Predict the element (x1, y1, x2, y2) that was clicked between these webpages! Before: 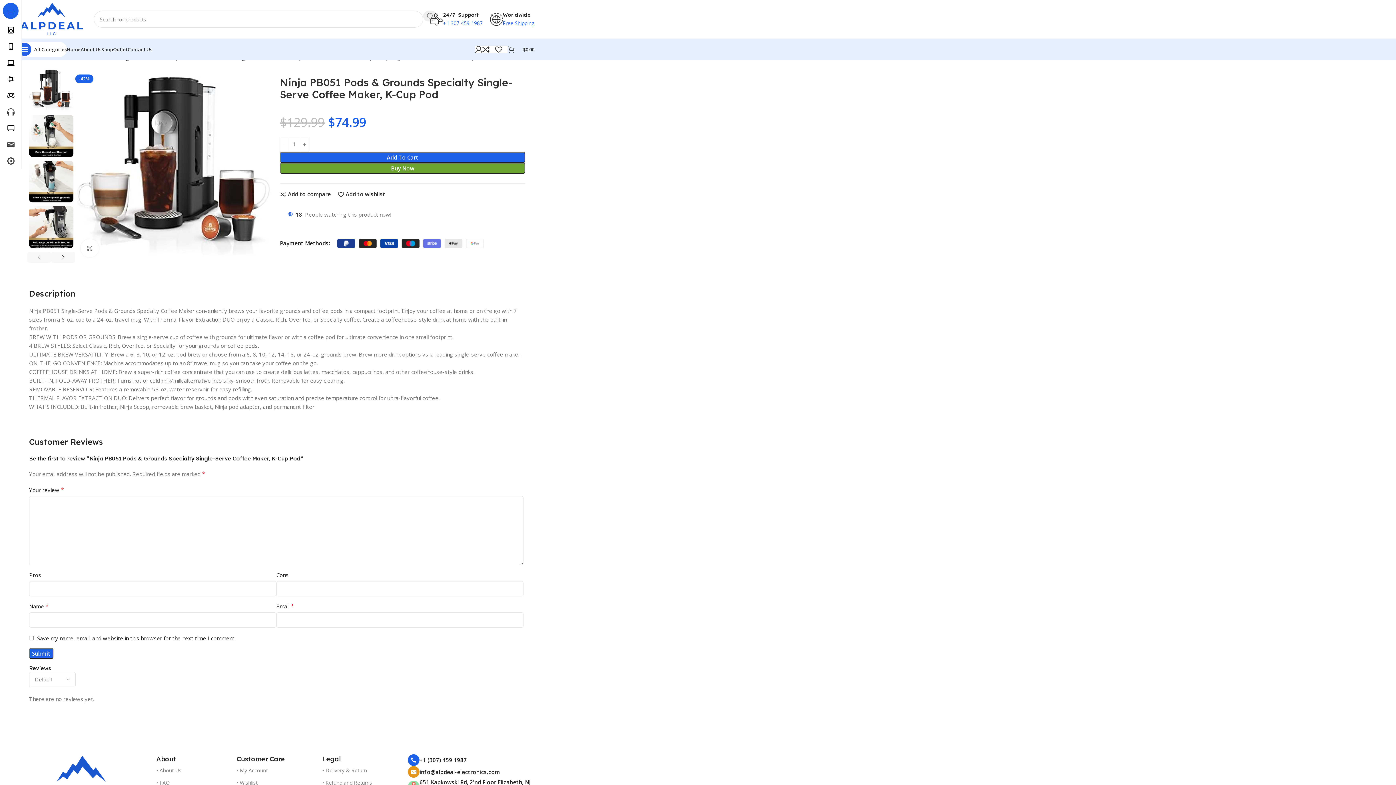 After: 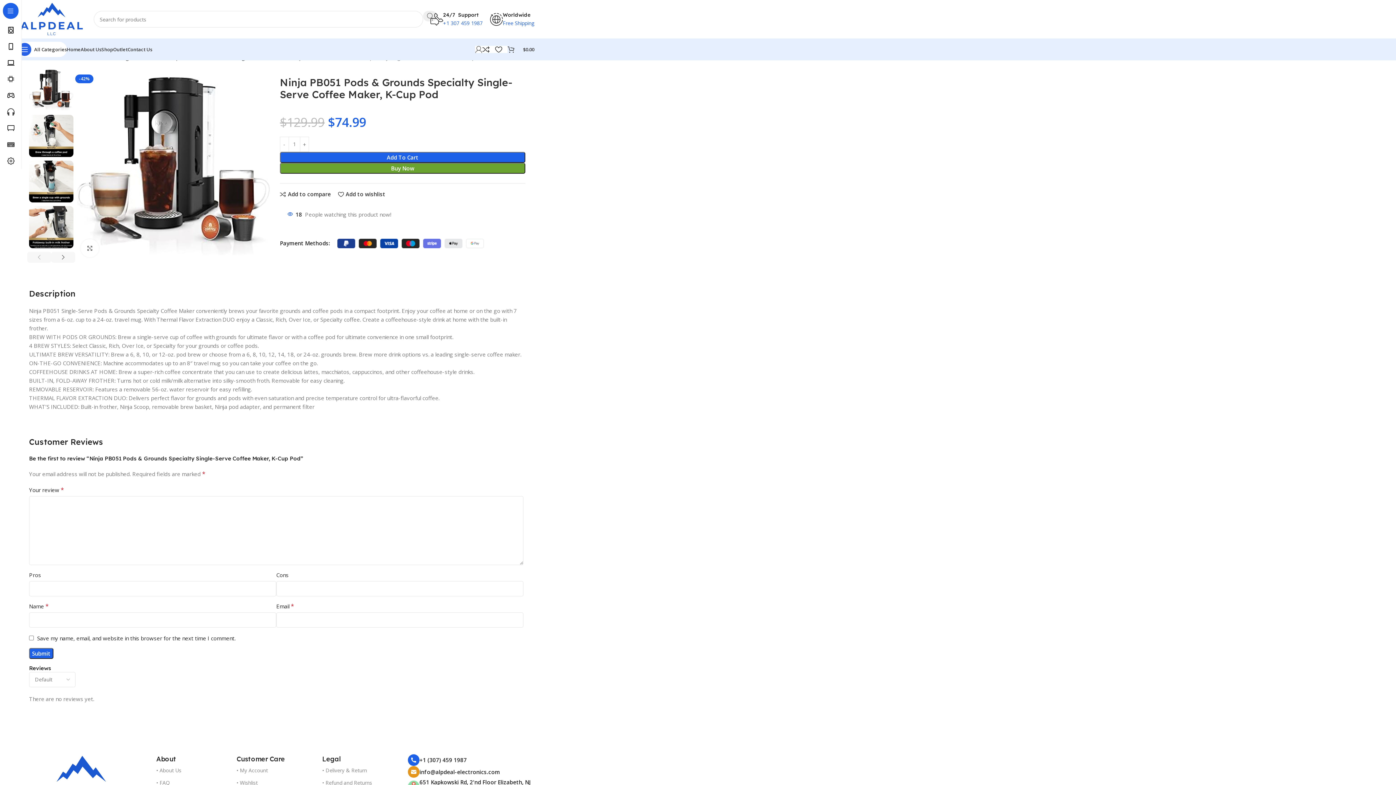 Action: bbox: (475, 42, 482, 56)